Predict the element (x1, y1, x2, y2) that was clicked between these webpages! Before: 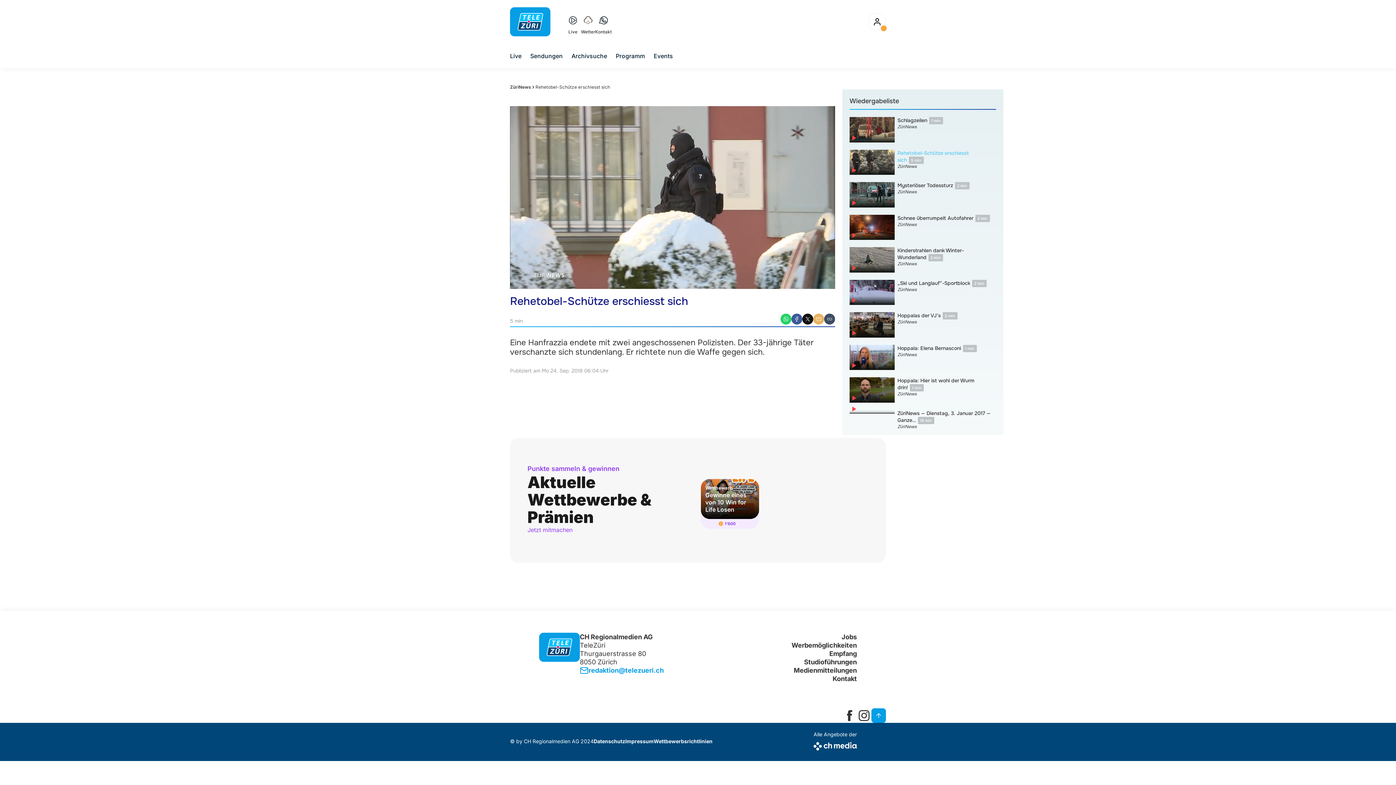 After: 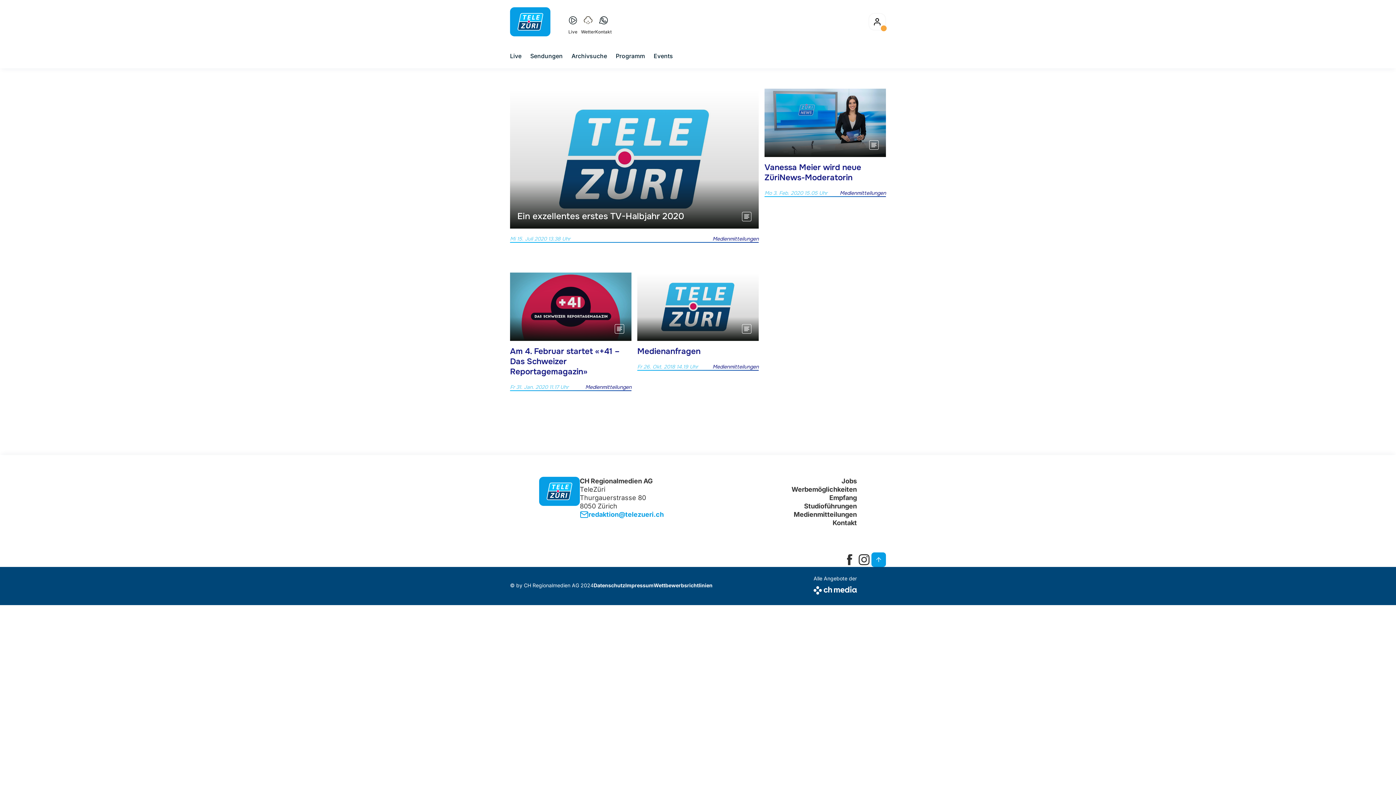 Action: label: Medienmitteilungen bbox: (791, 666, 857, 674)